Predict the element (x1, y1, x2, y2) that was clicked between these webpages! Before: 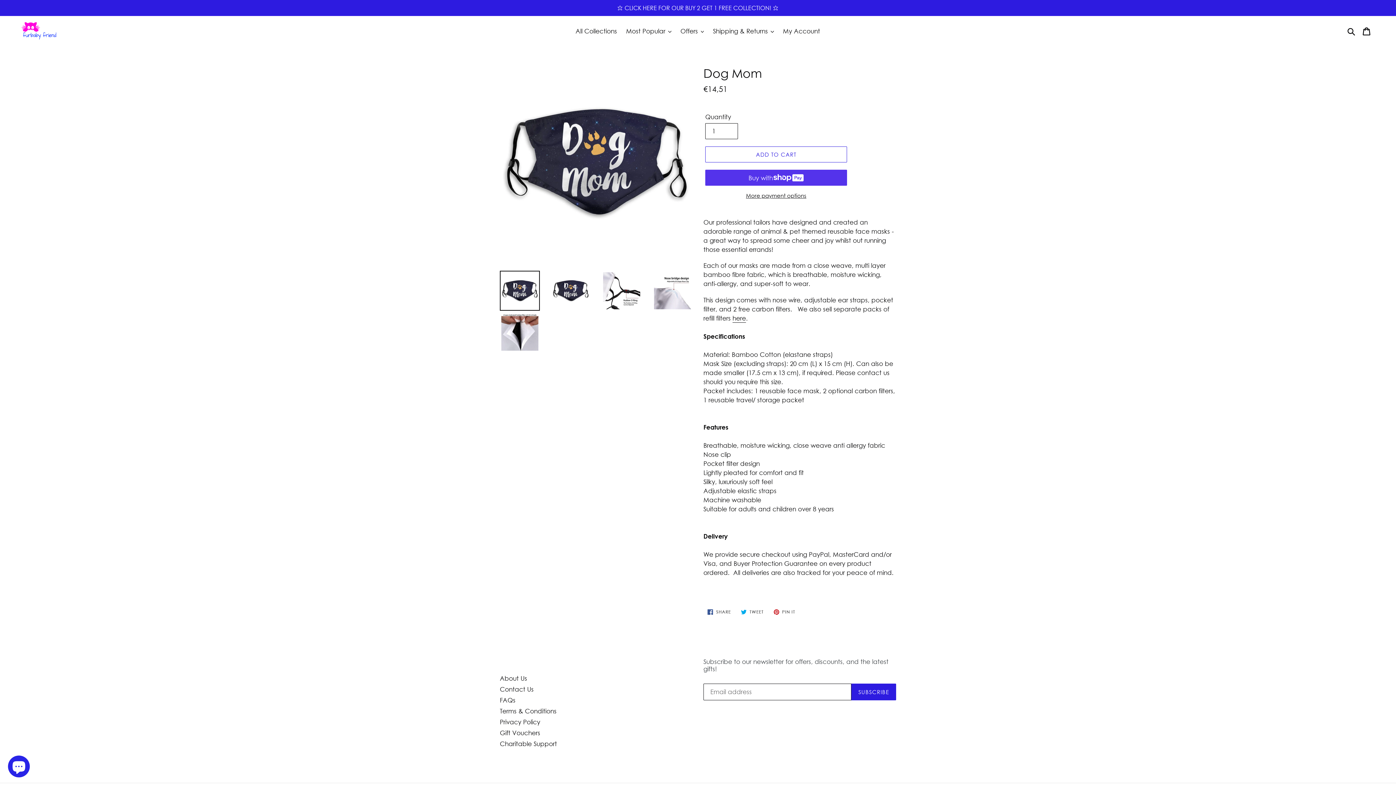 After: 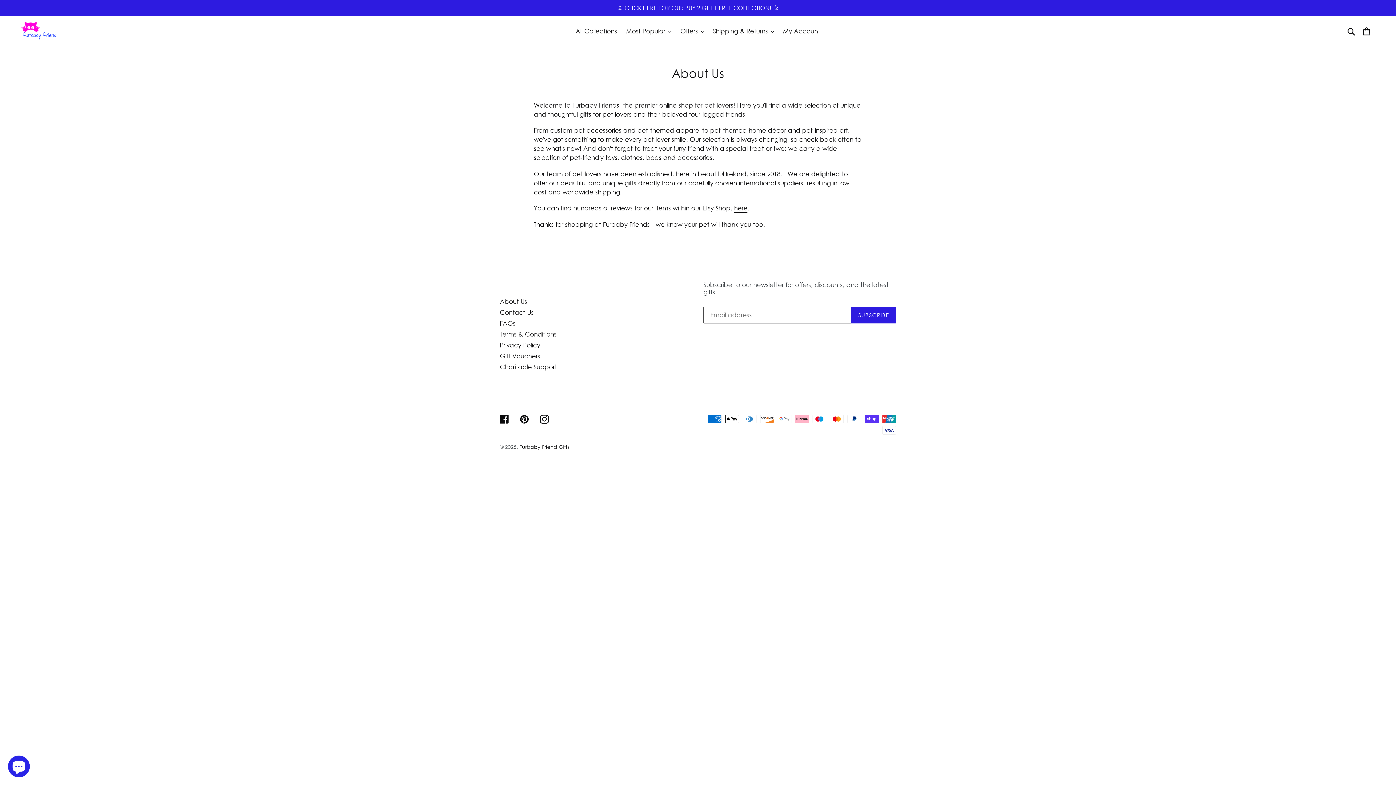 Action: label: About Us bbox: (500, 675, 527, 682)